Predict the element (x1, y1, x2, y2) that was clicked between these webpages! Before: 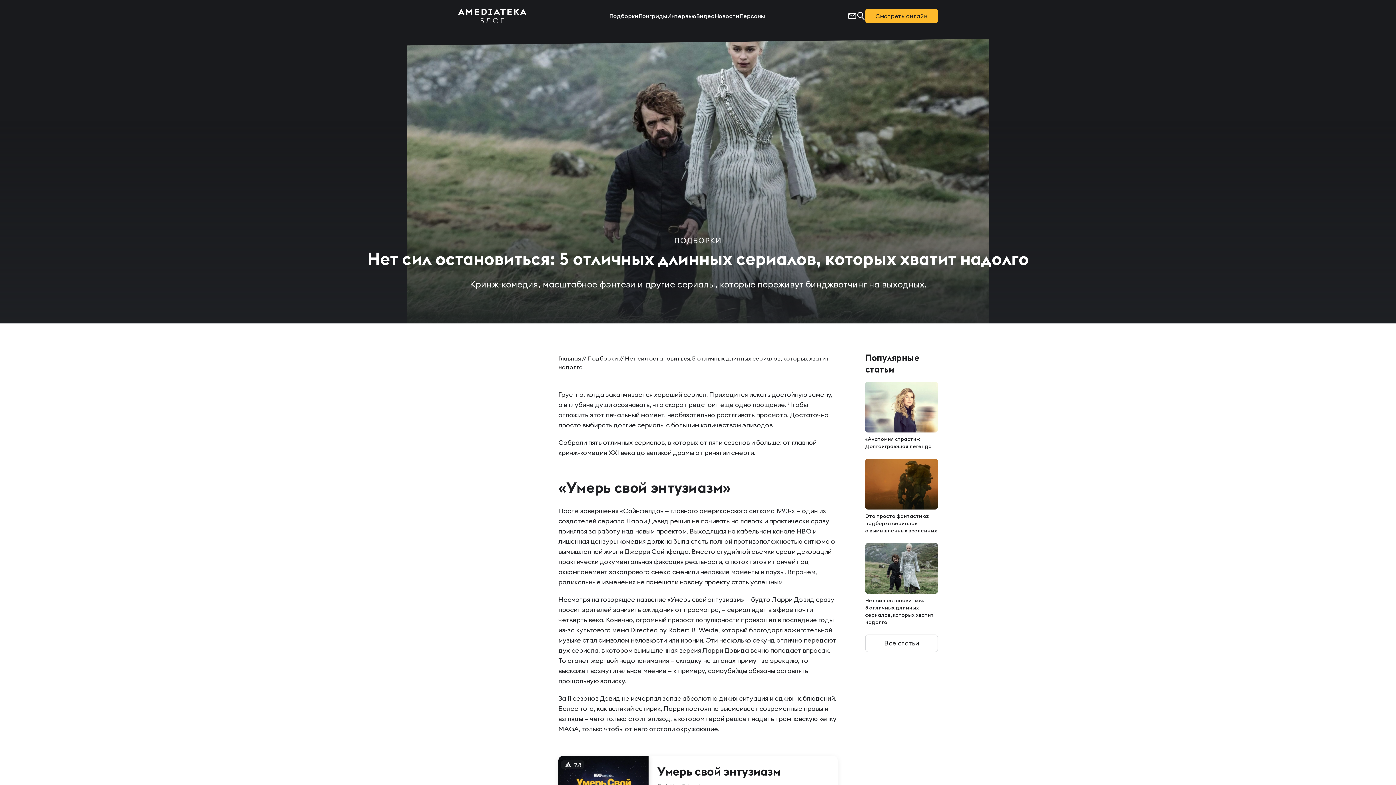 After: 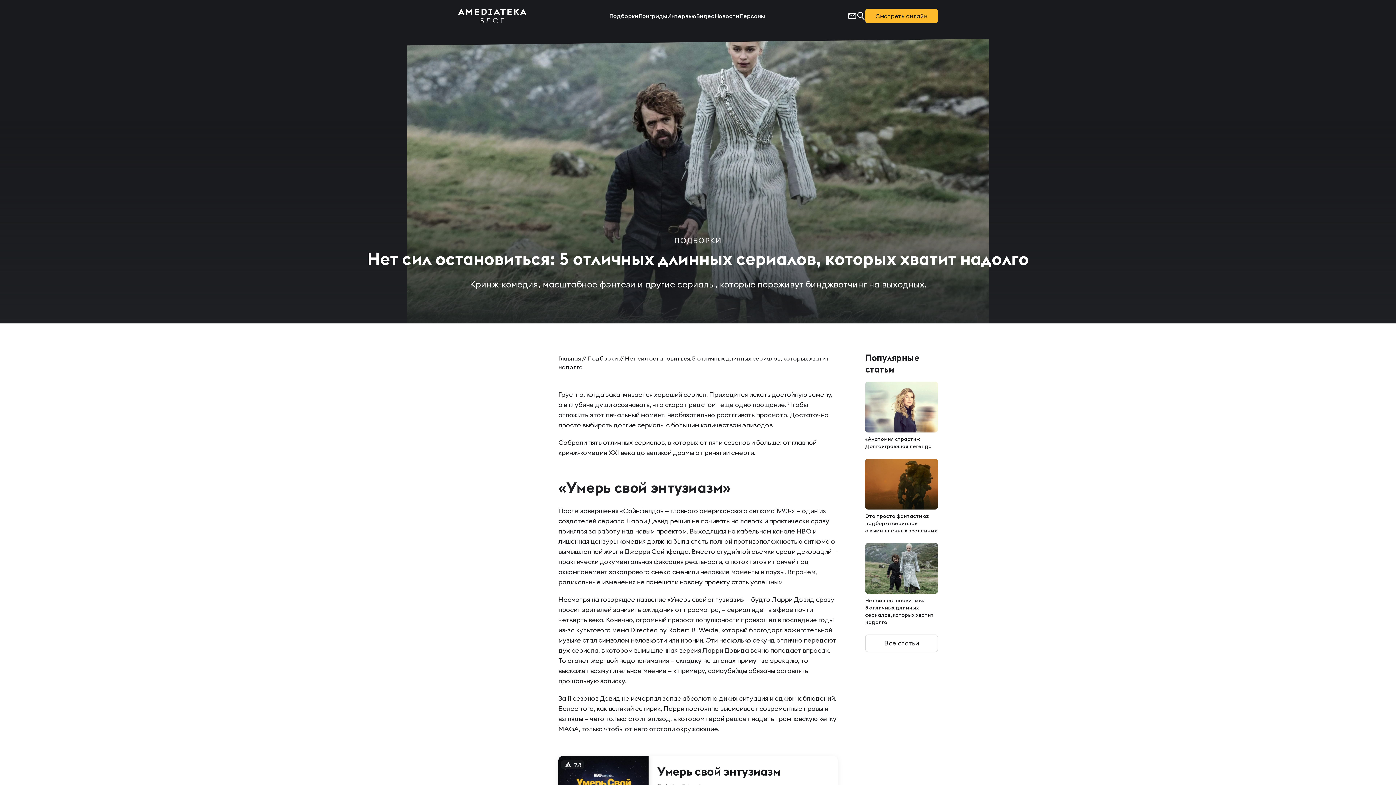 Action: bbox: (865, 543, 938, 626) label: Нет сил остановиться: 5 отличных длинных сериалов, которых хватит надолго